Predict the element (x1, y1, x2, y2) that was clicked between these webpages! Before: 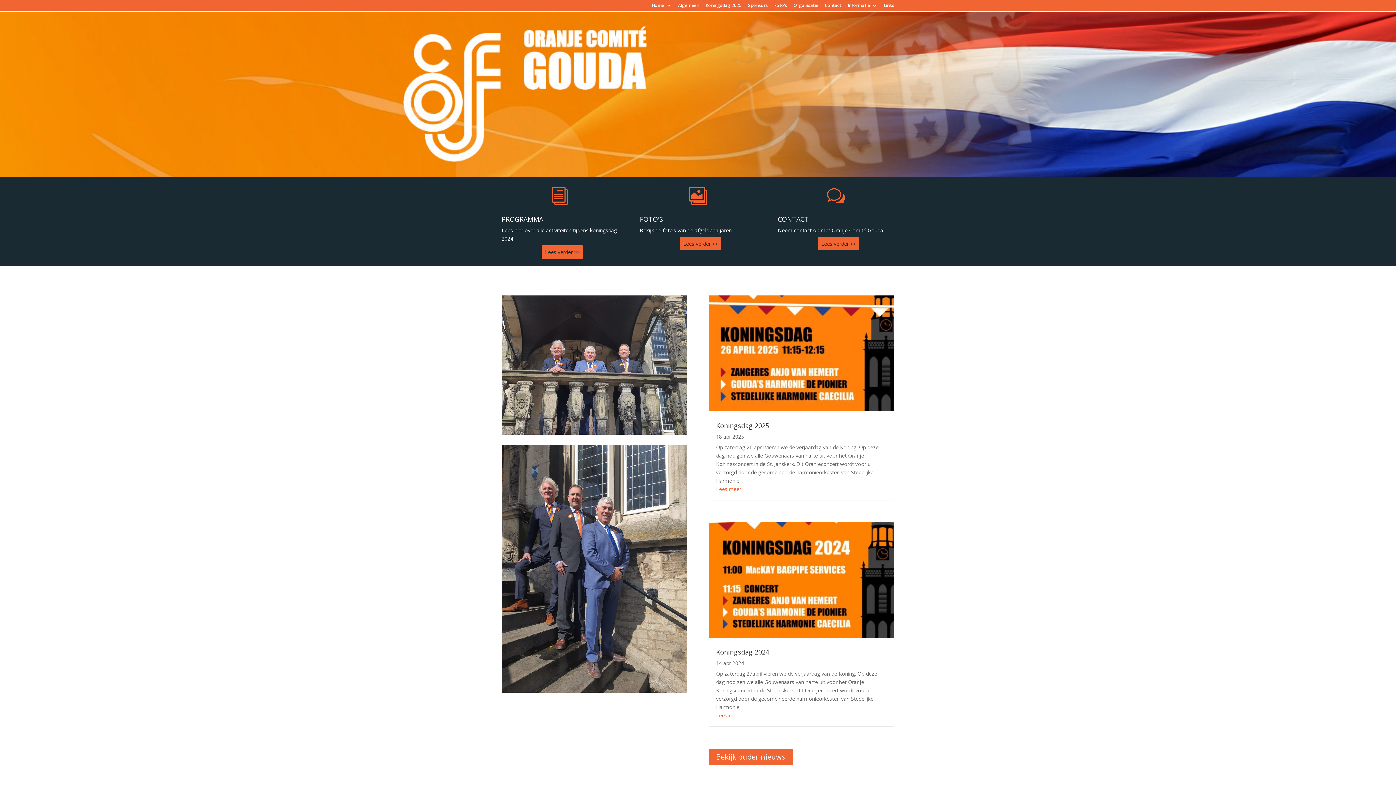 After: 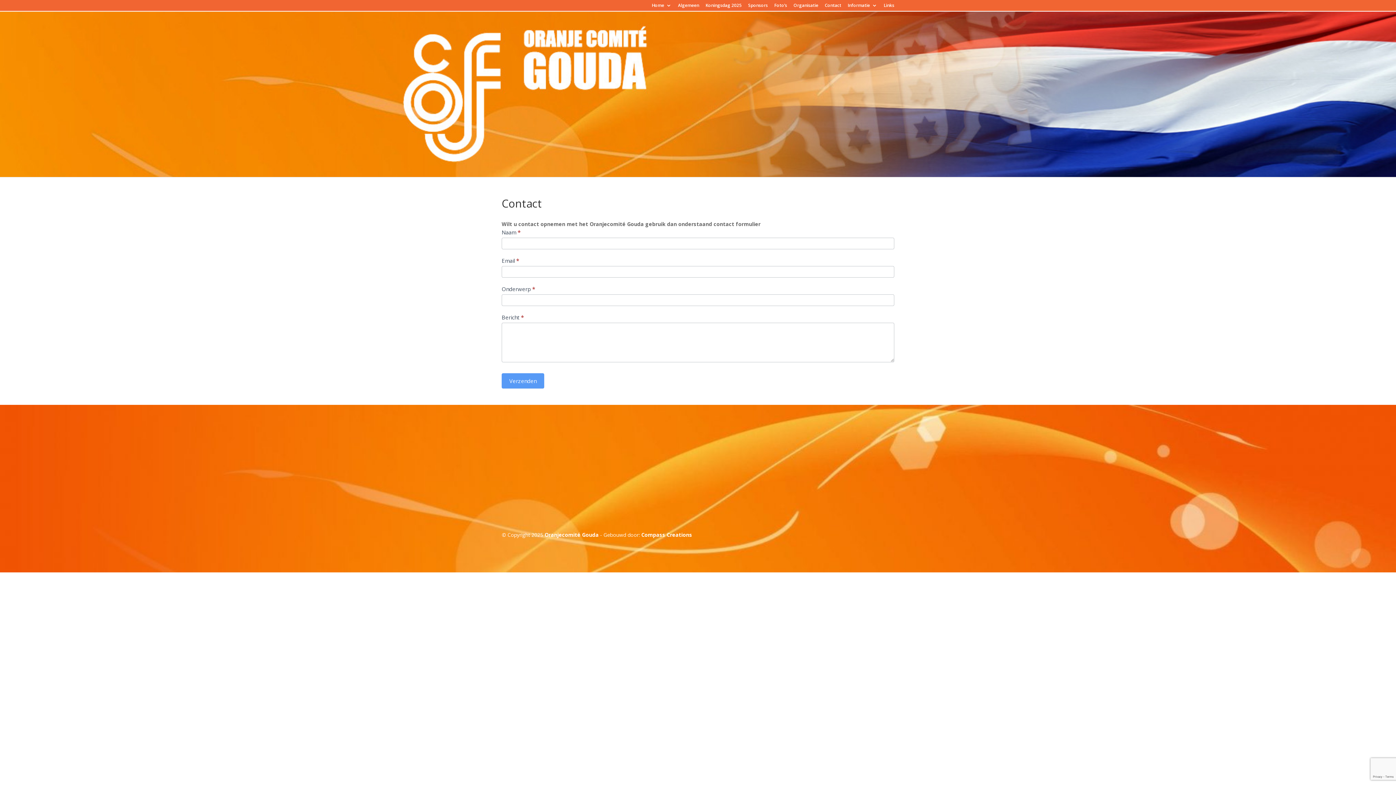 Action: bbox: (818, 237, 859, 250) label: Lees verder >>